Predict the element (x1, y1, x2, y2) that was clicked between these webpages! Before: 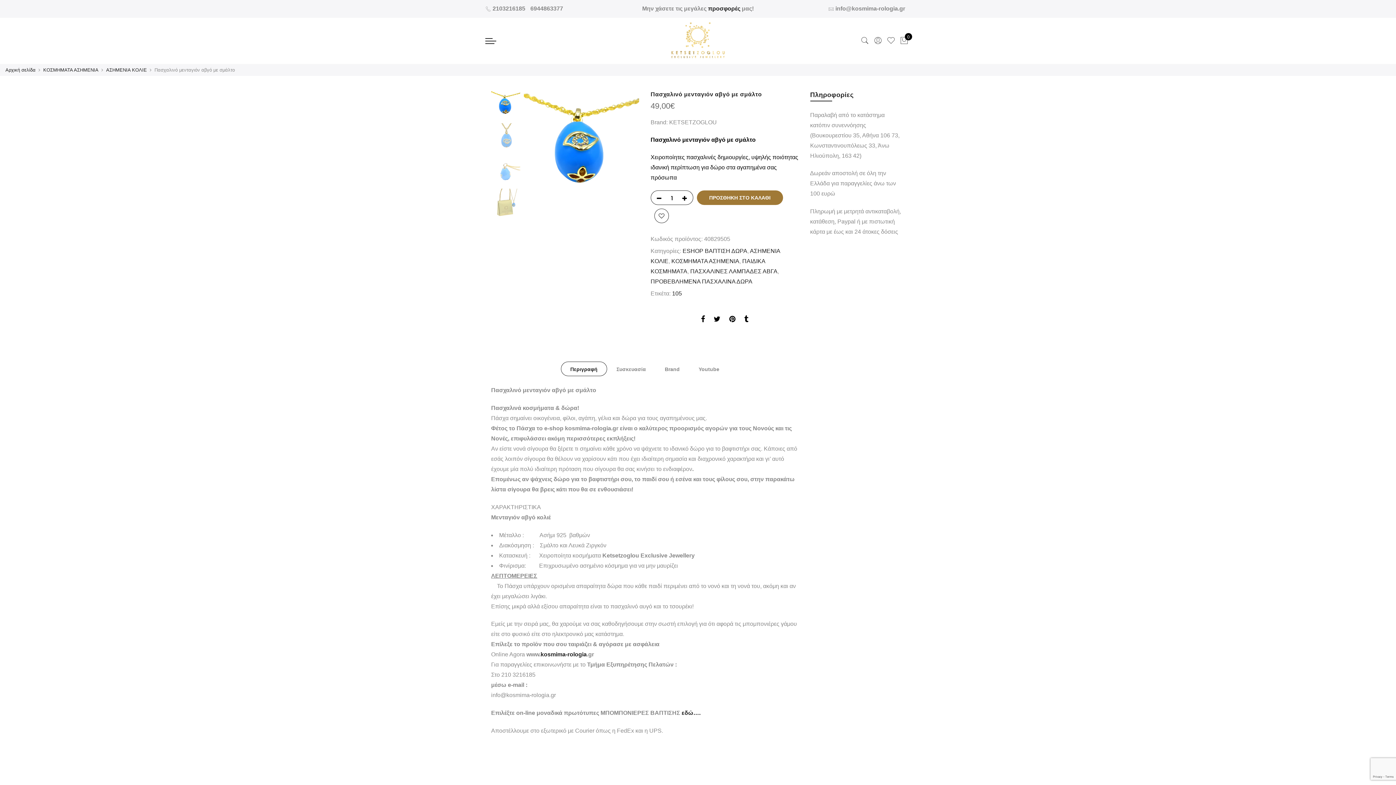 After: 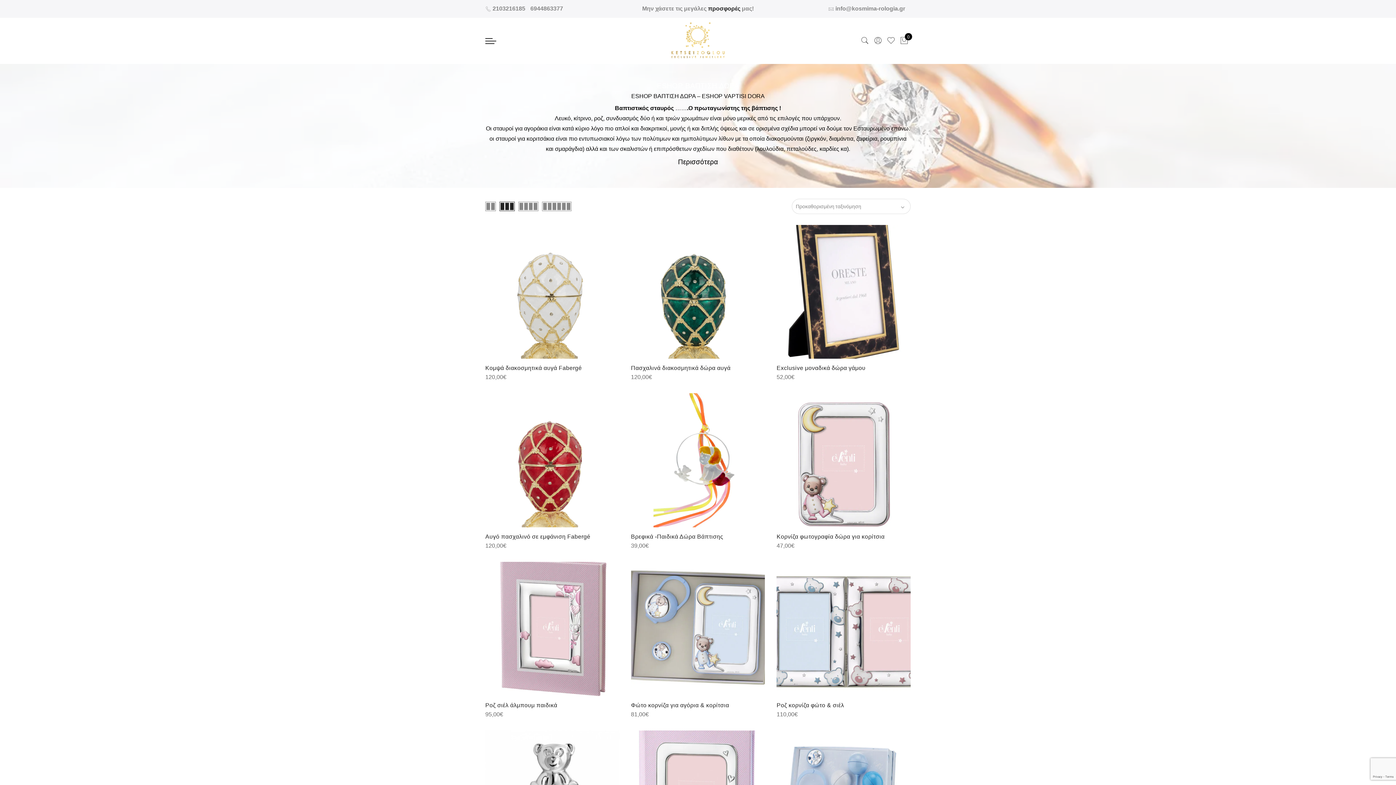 Action: label: ESHOP ΒΑΠΤΙΣΗ ΔΩΡΑ bbox: (682, 248, 747, 254)